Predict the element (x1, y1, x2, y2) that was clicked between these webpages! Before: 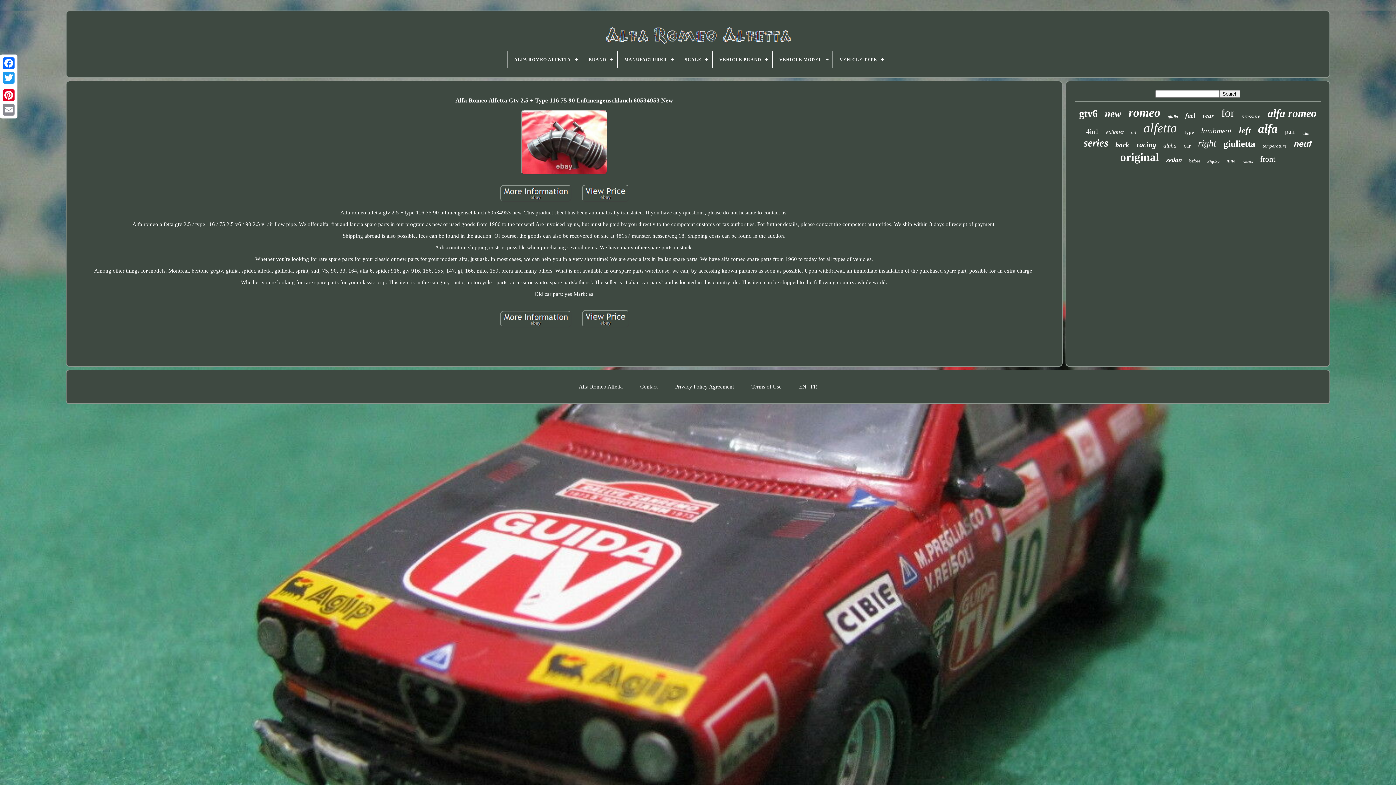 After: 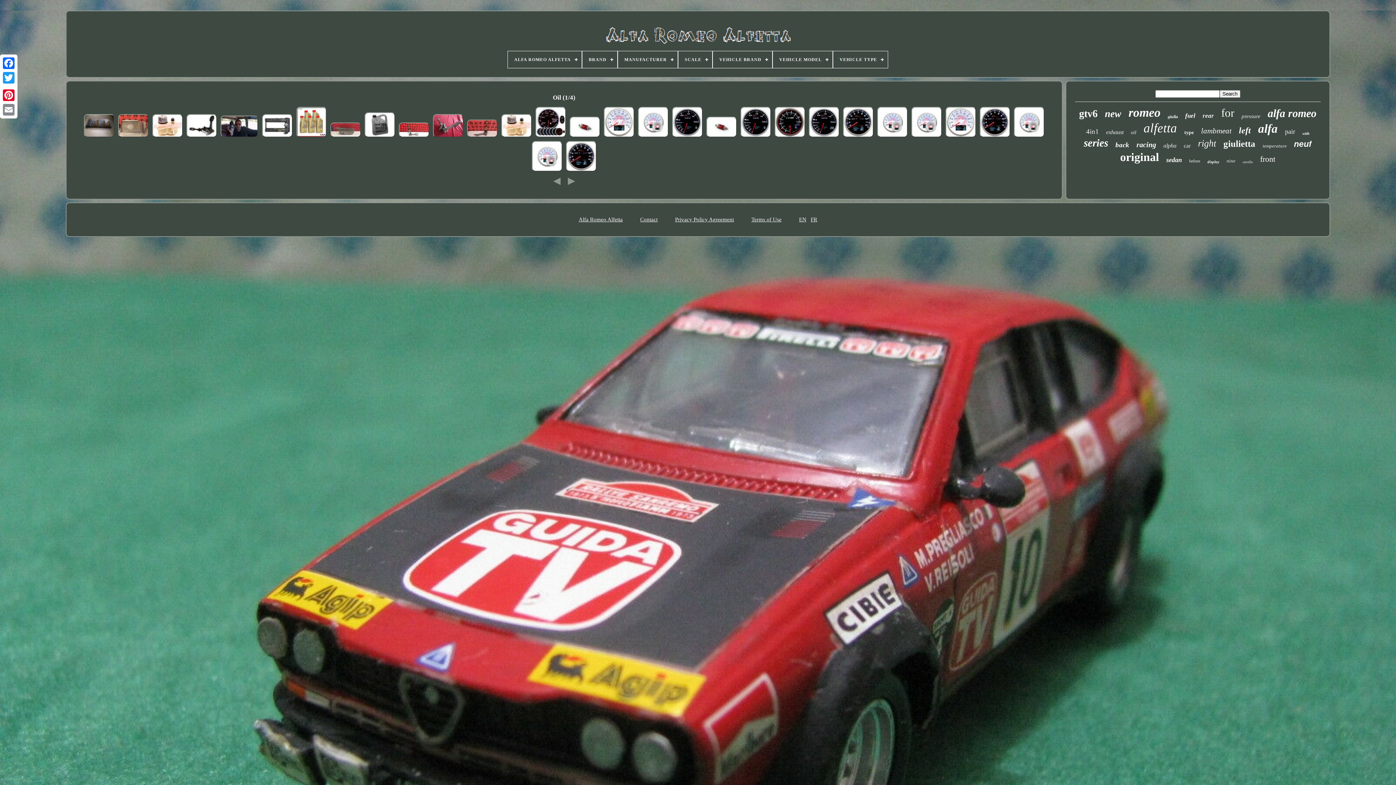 Action: label: oil bbox: (1131, 129, 1136, 135)